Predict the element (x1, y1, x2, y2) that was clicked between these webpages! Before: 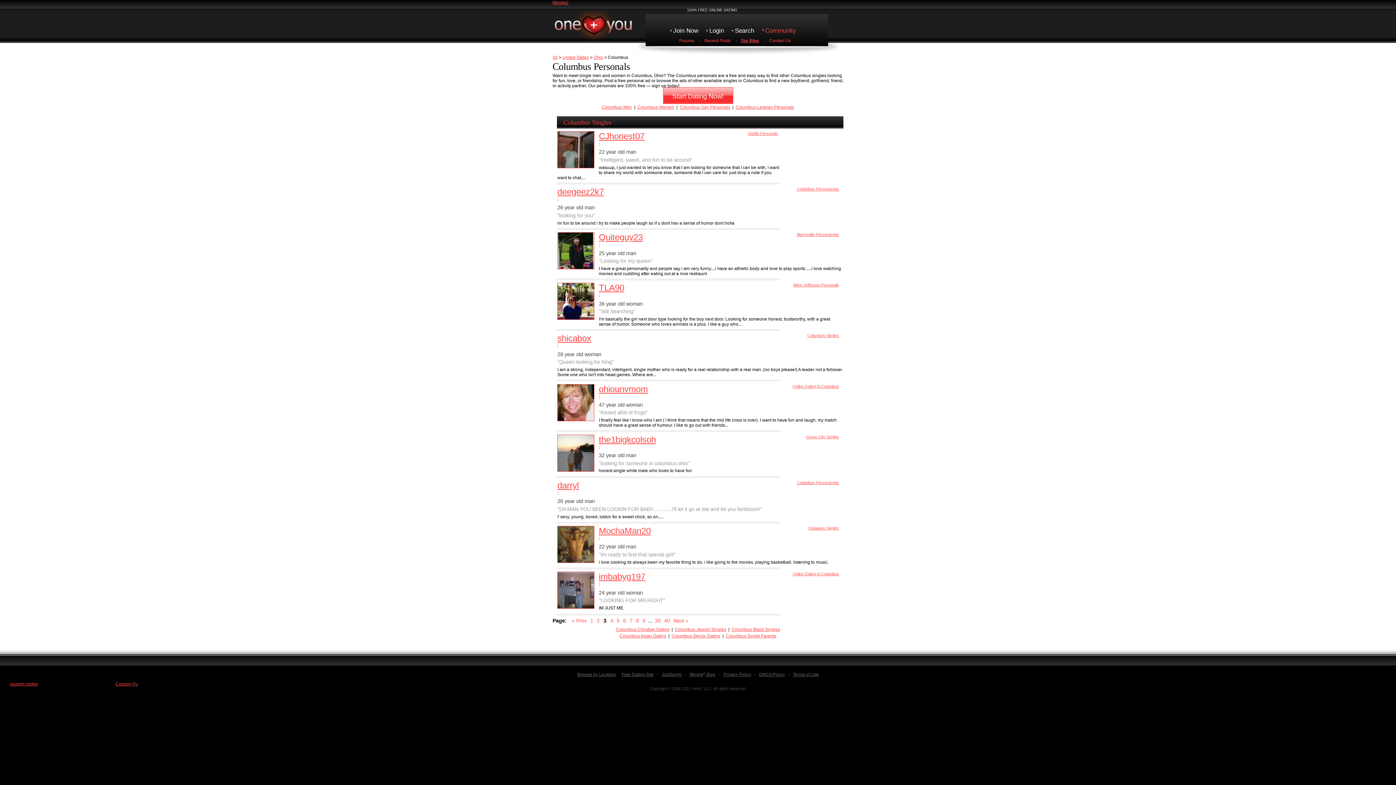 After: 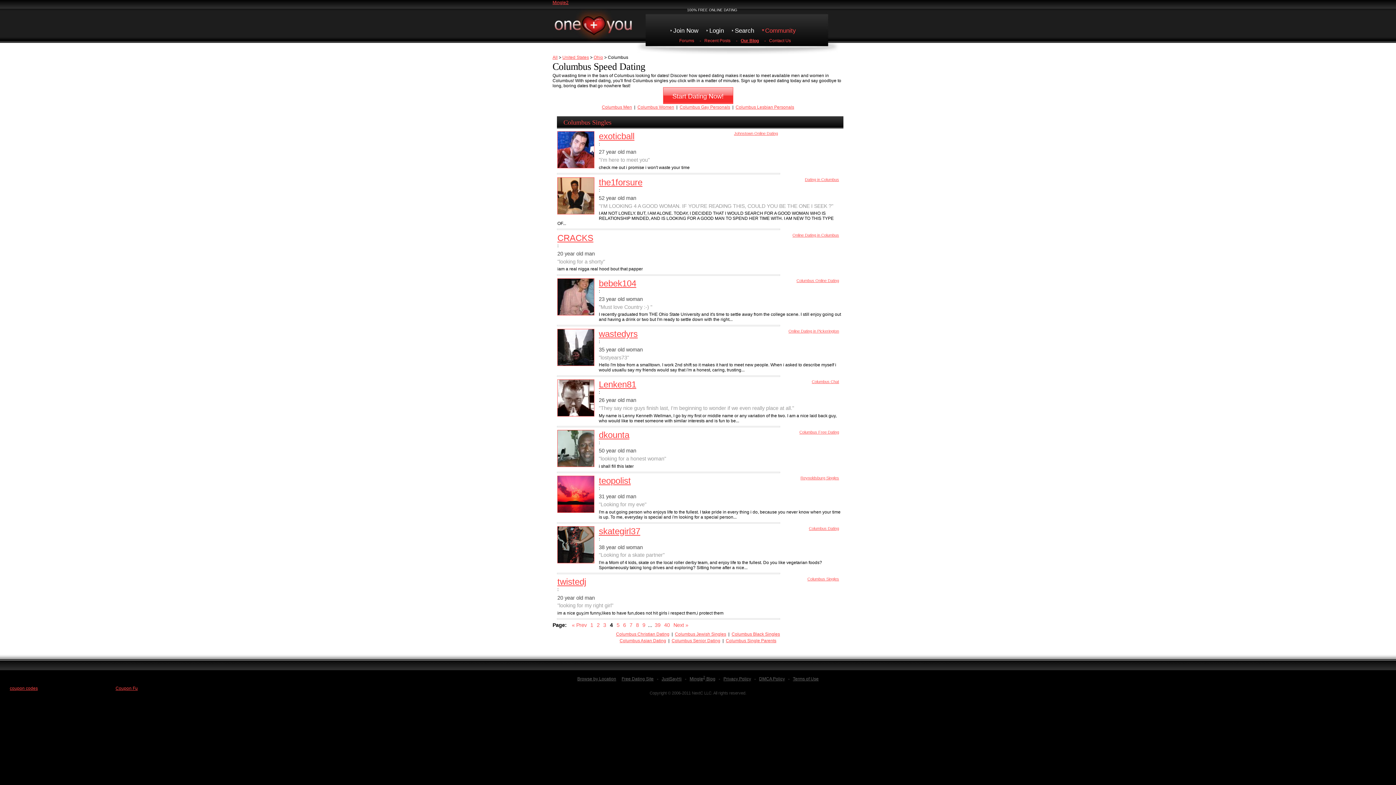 Action: bbox: (609, 618, 614, 623) label: 4